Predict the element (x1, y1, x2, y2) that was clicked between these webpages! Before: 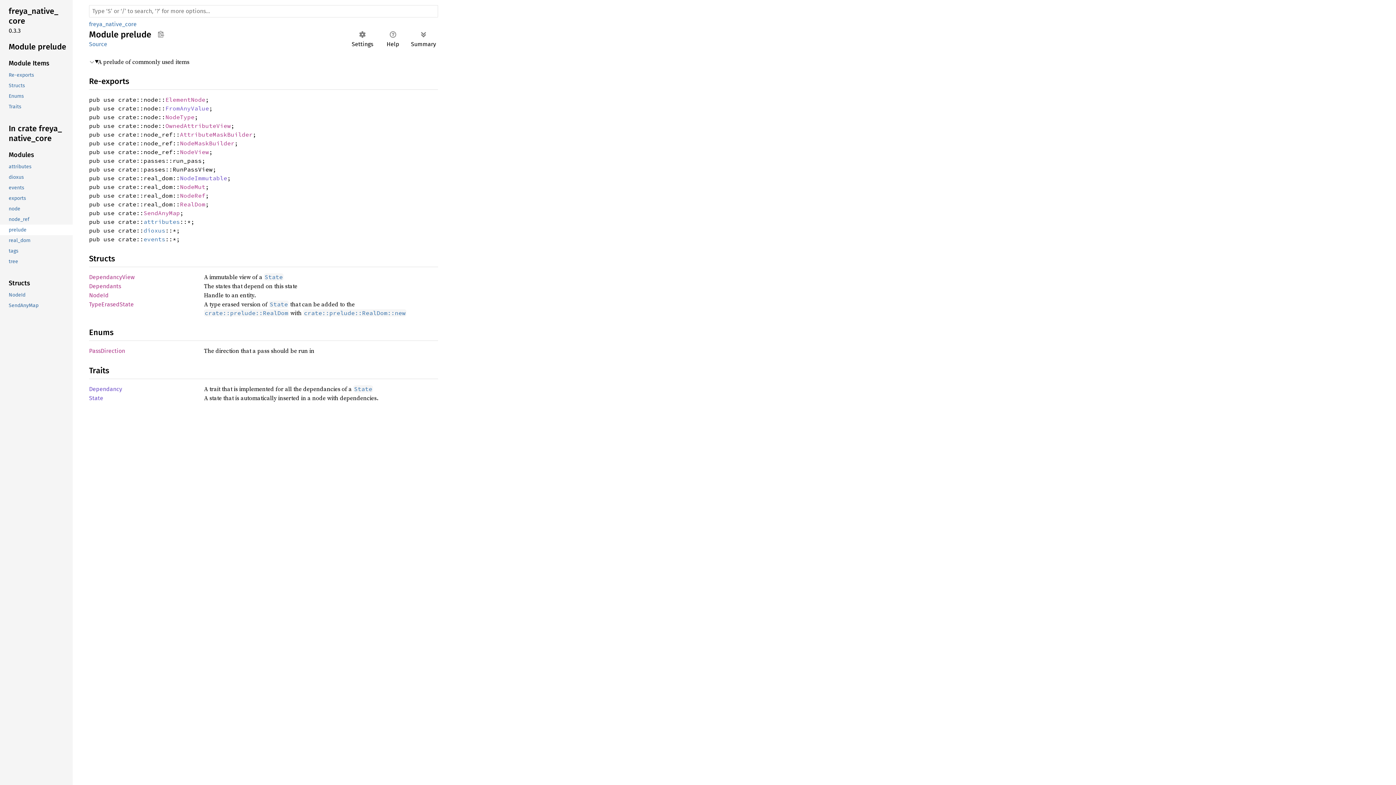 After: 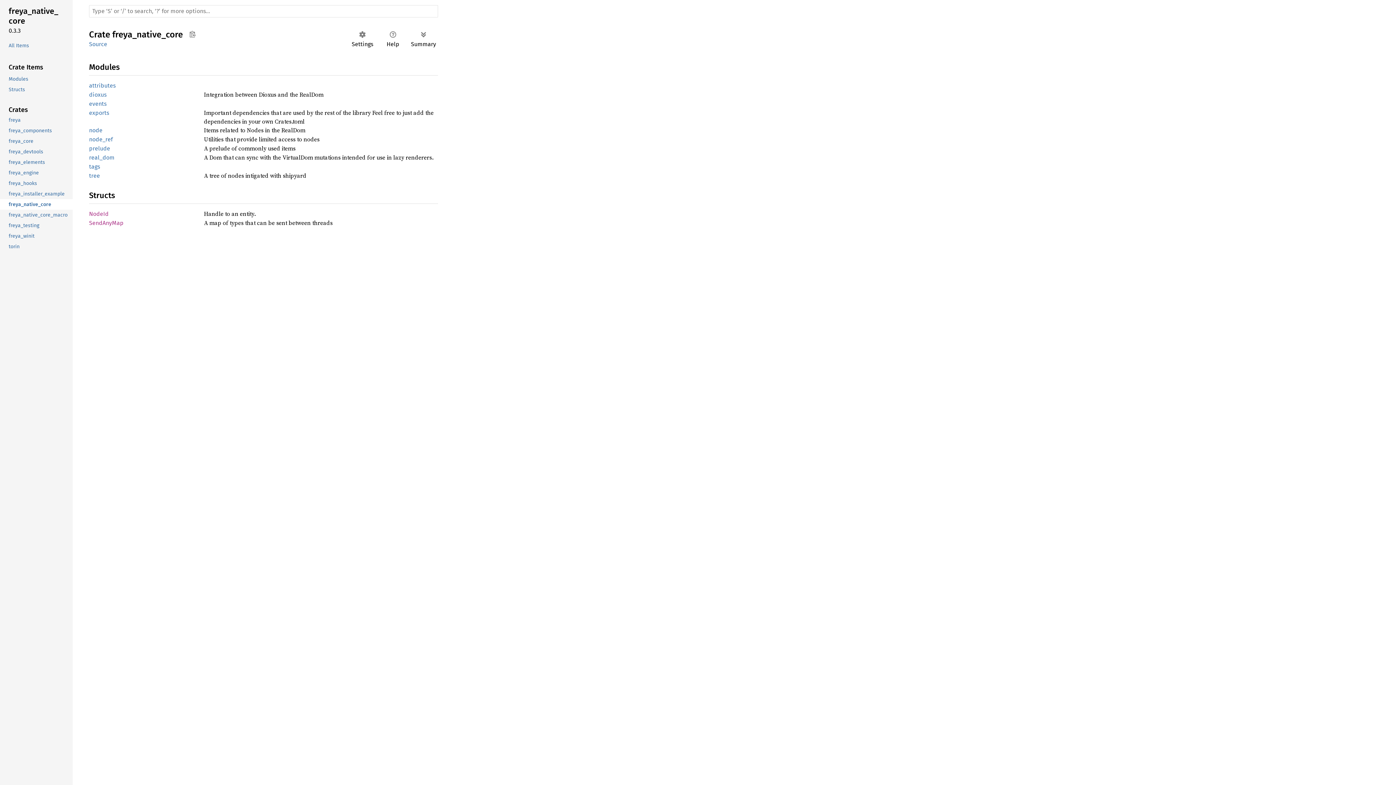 Action: bbox: (89, 19, 136, 29) label: freya_native_core